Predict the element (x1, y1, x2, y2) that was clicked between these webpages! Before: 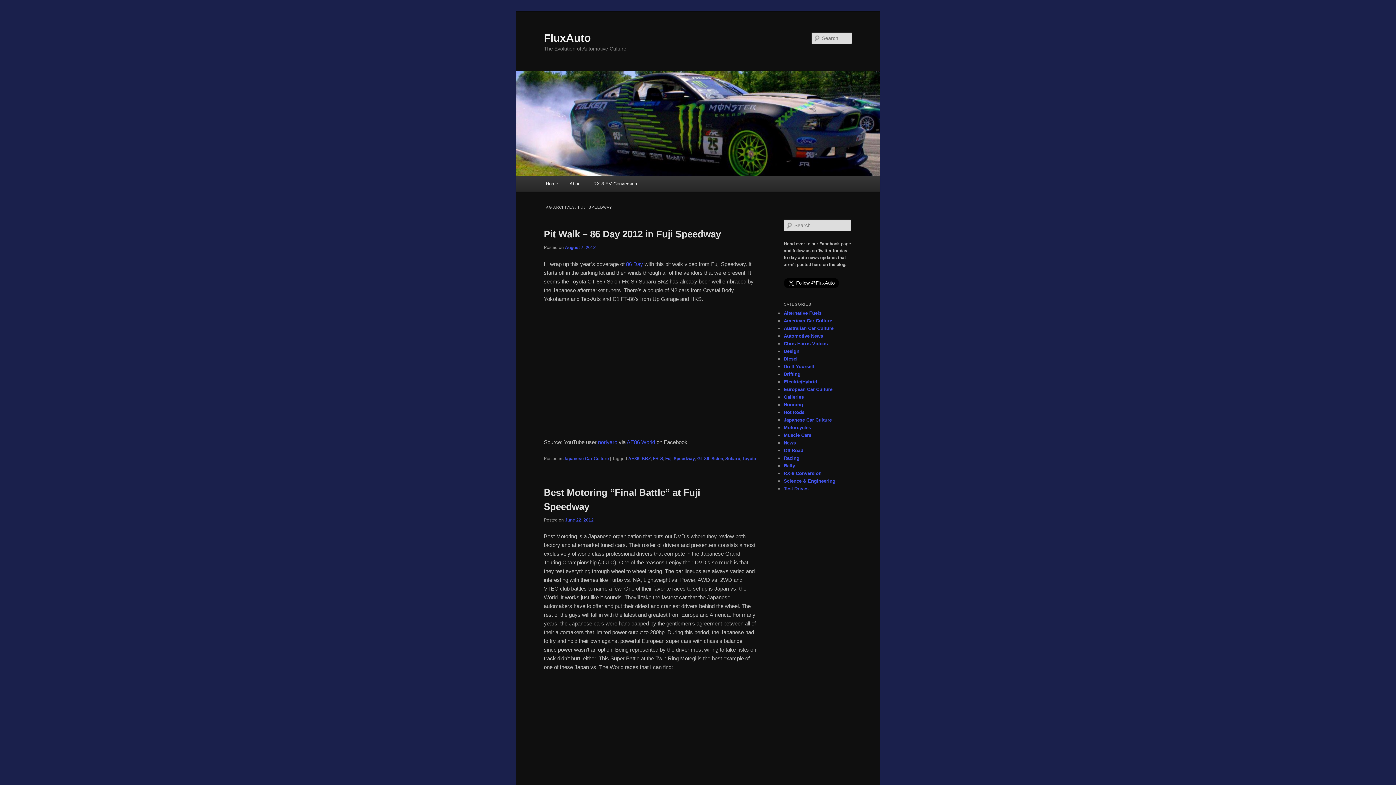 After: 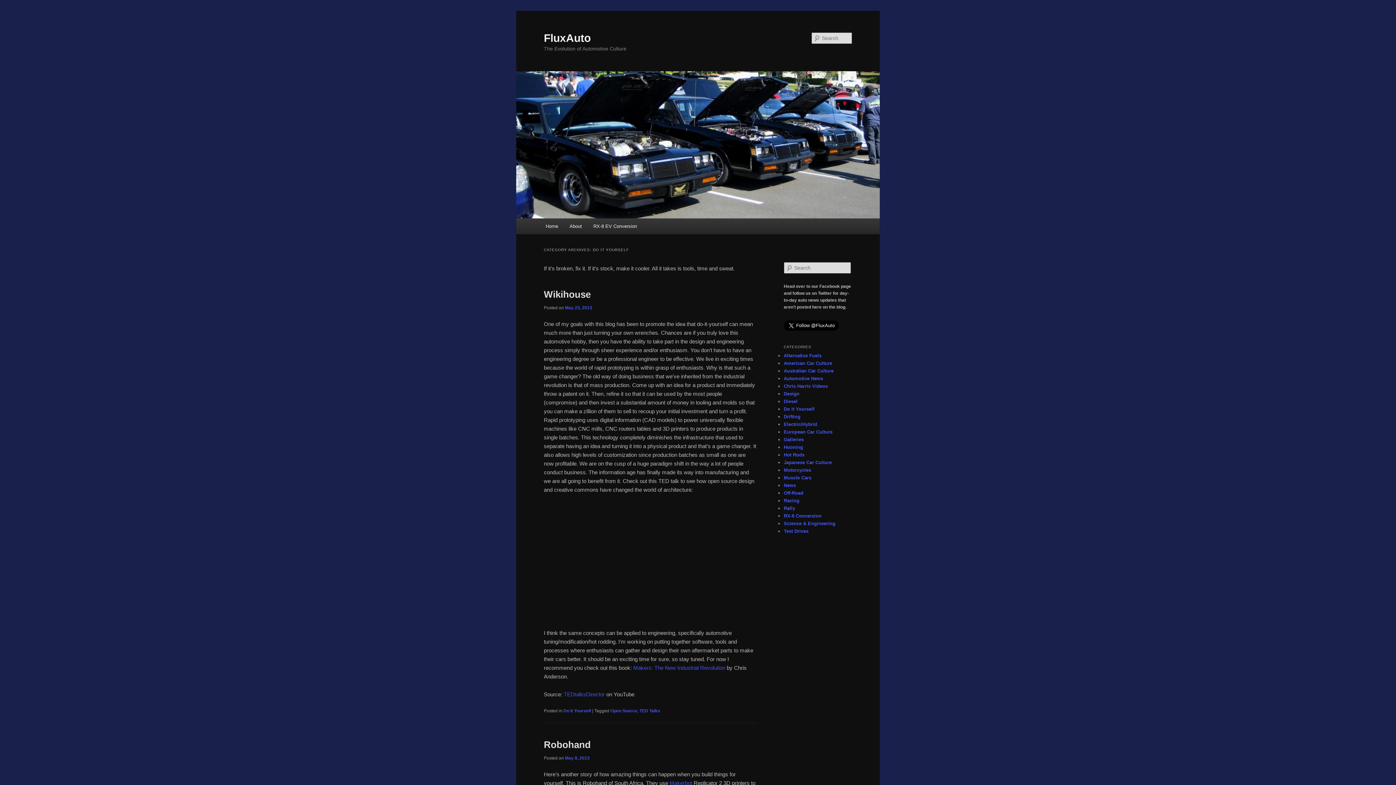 Action: bbox: (784, 363, 814, 369) label: Do It Yourself